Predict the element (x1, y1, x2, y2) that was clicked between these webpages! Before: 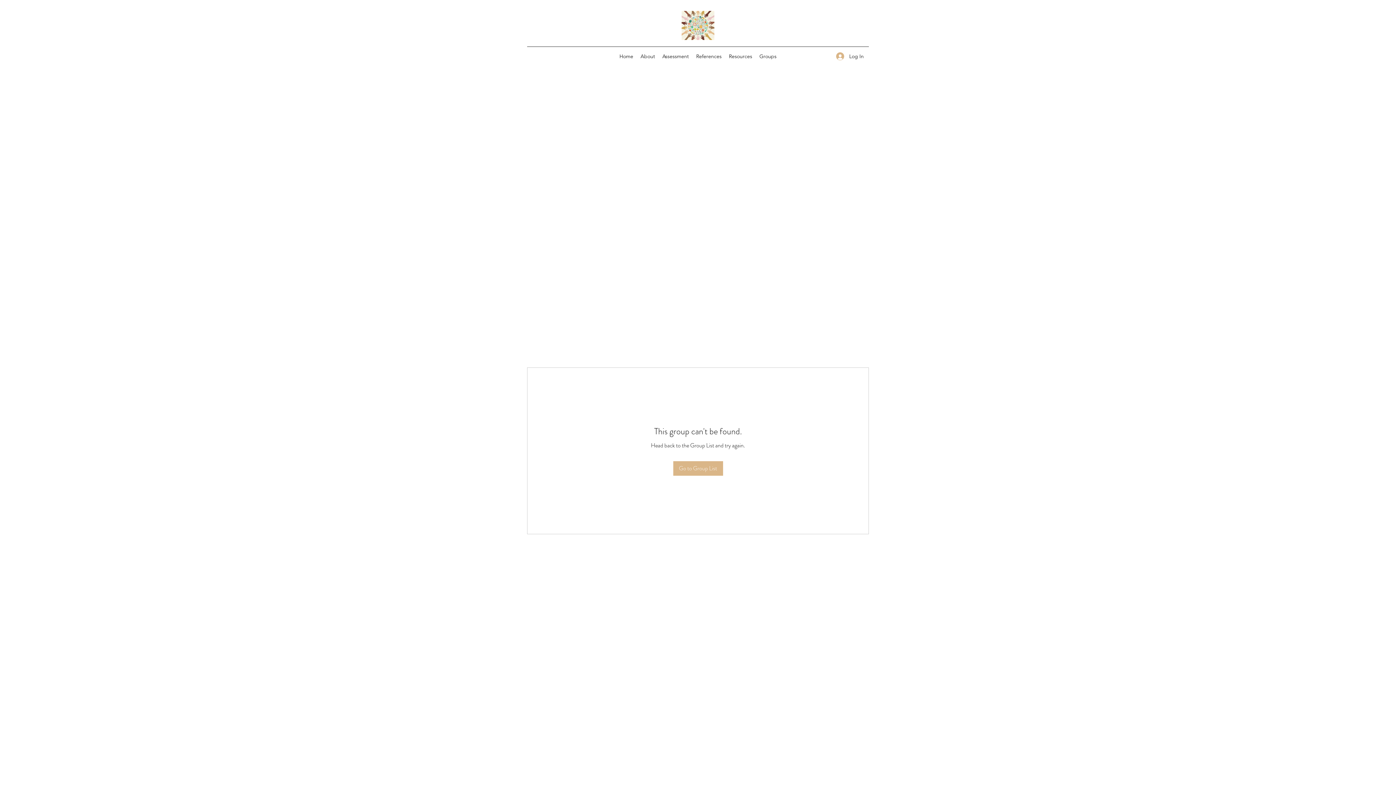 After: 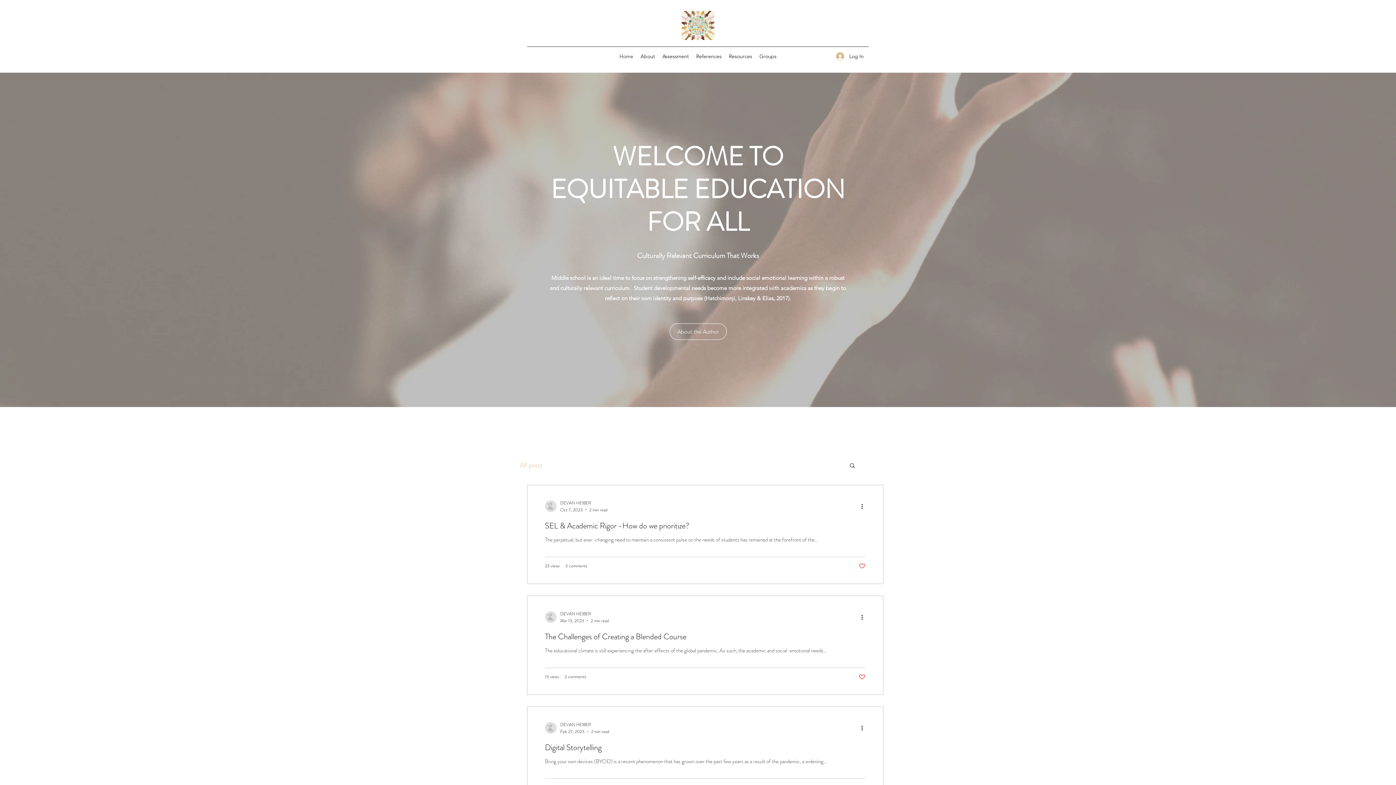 Action: label: Home bbox: (616, 50, 637, 61)